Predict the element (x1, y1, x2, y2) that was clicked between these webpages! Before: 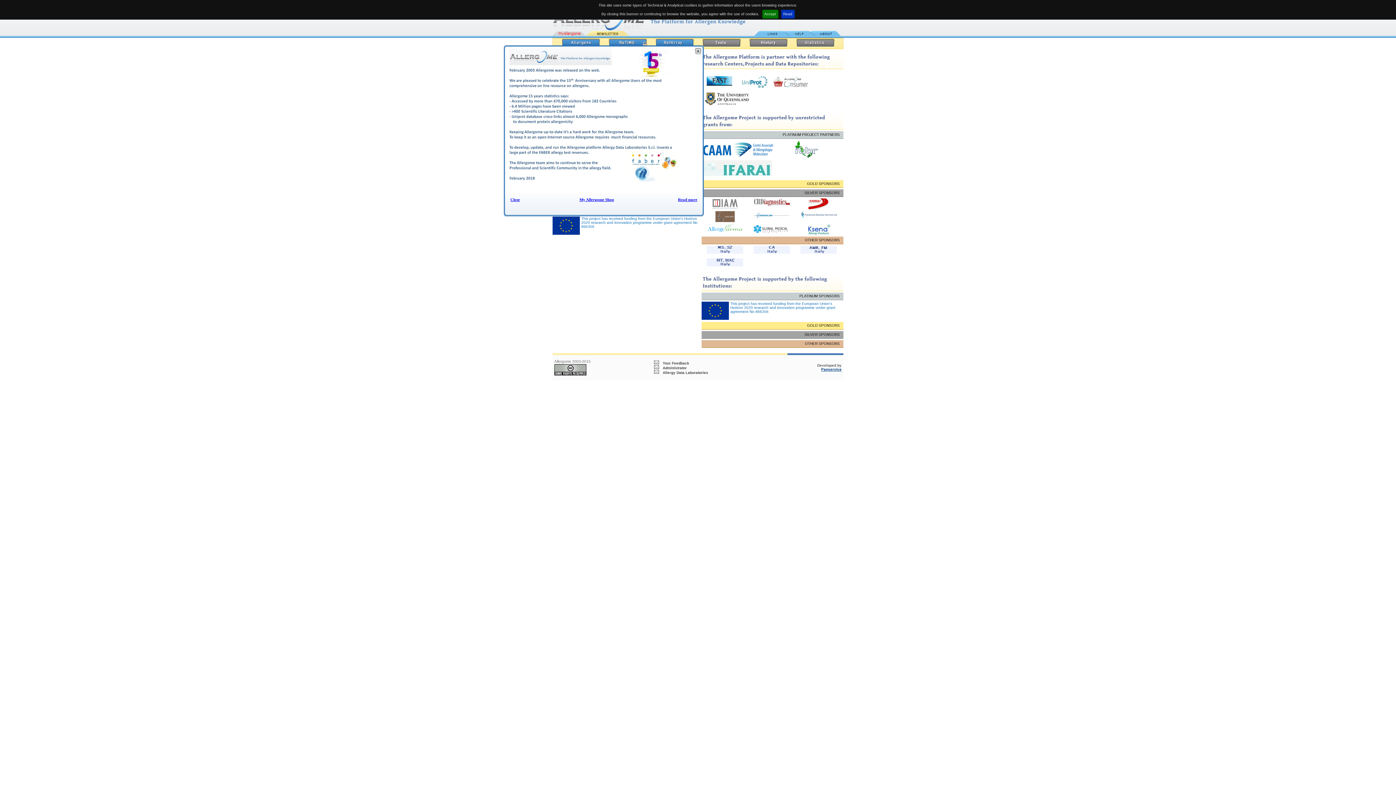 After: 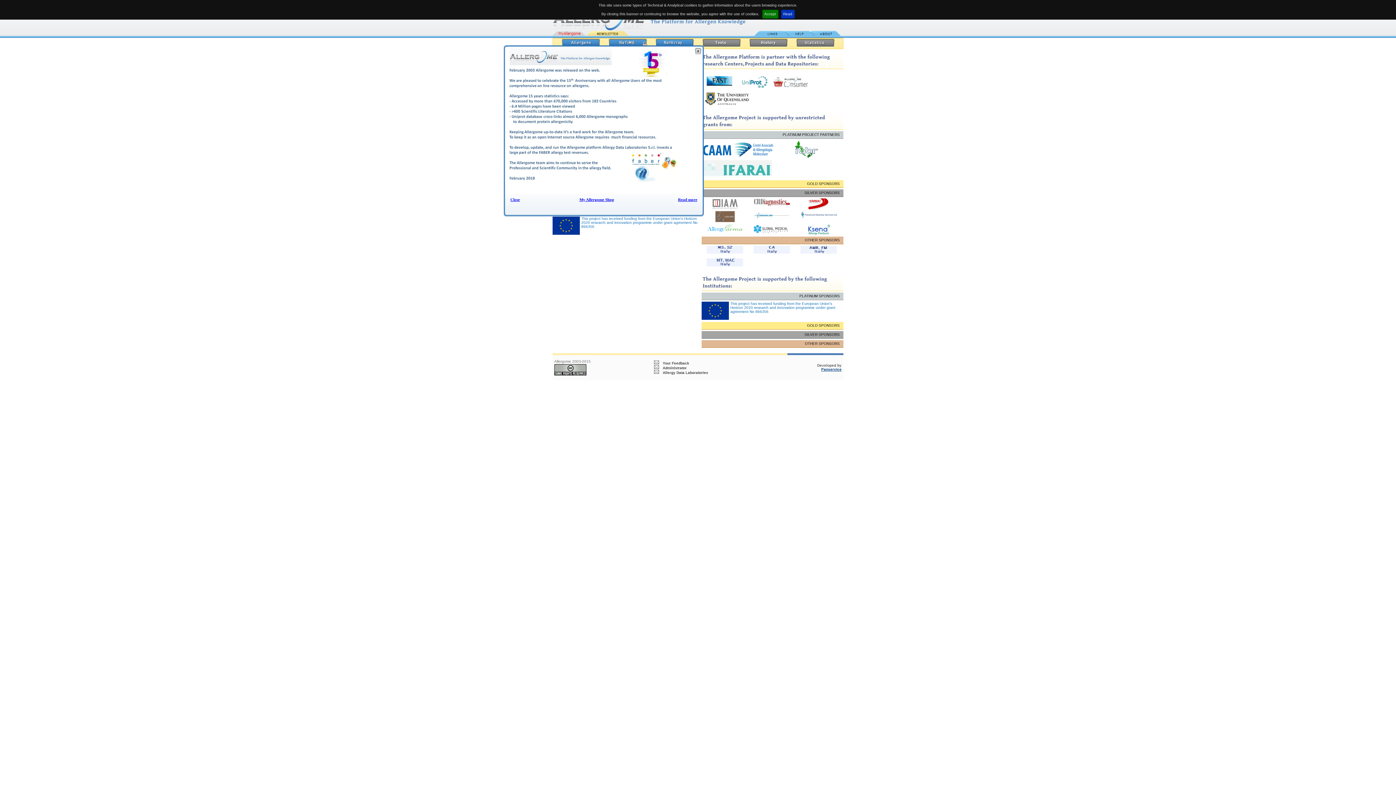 Action: bbox: (800, 211, 836, 218)